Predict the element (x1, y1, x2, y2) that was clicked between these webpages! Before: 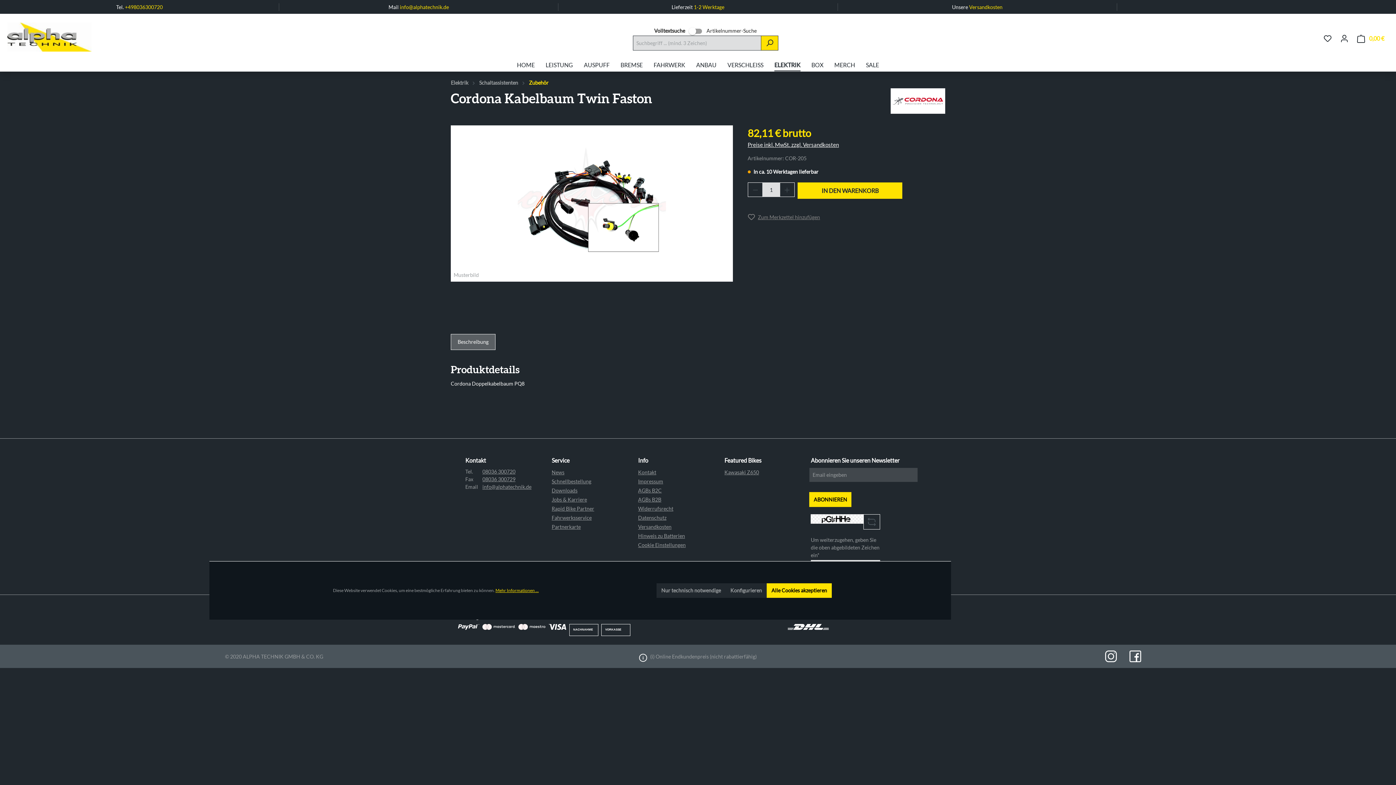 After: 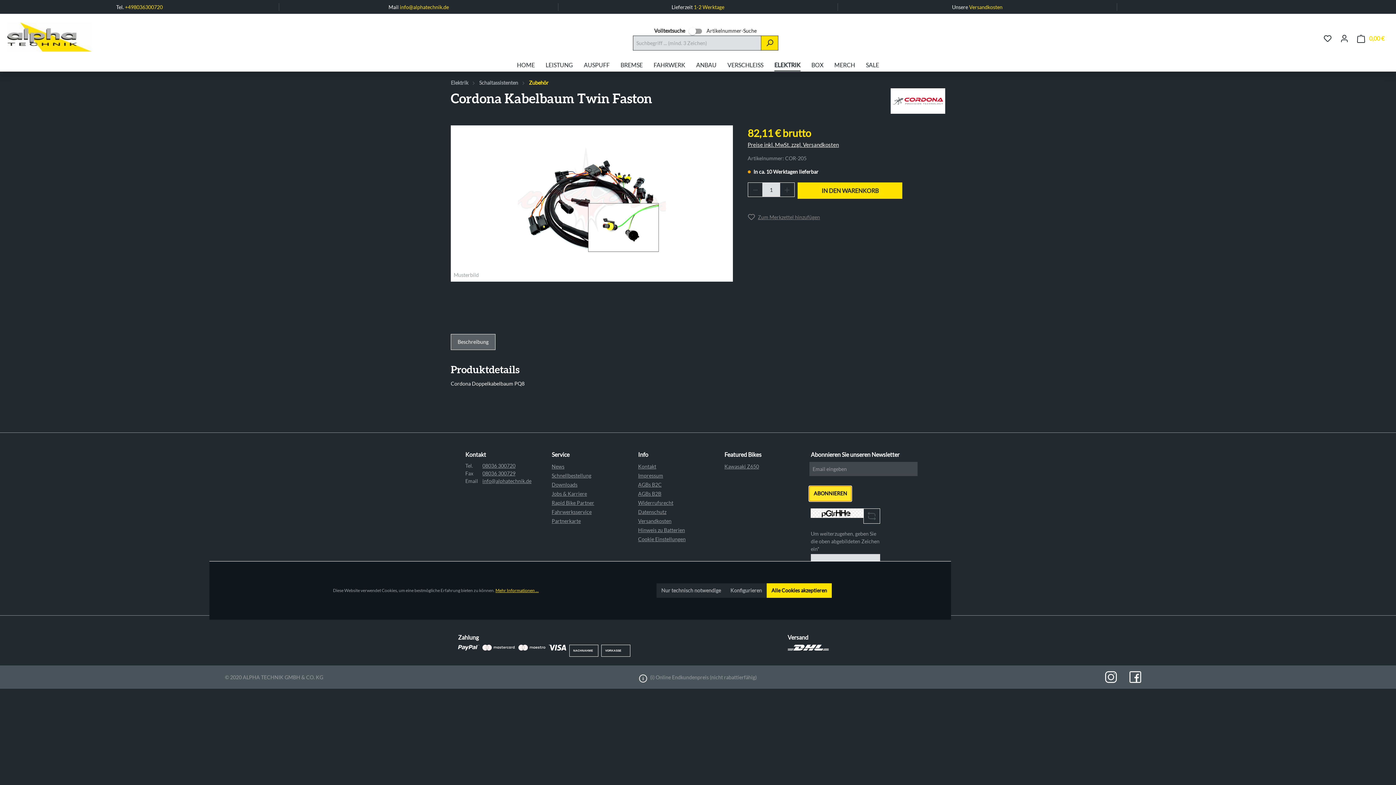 Action: label: ABONNIEREN bbox: (809, 492, 851, 507)